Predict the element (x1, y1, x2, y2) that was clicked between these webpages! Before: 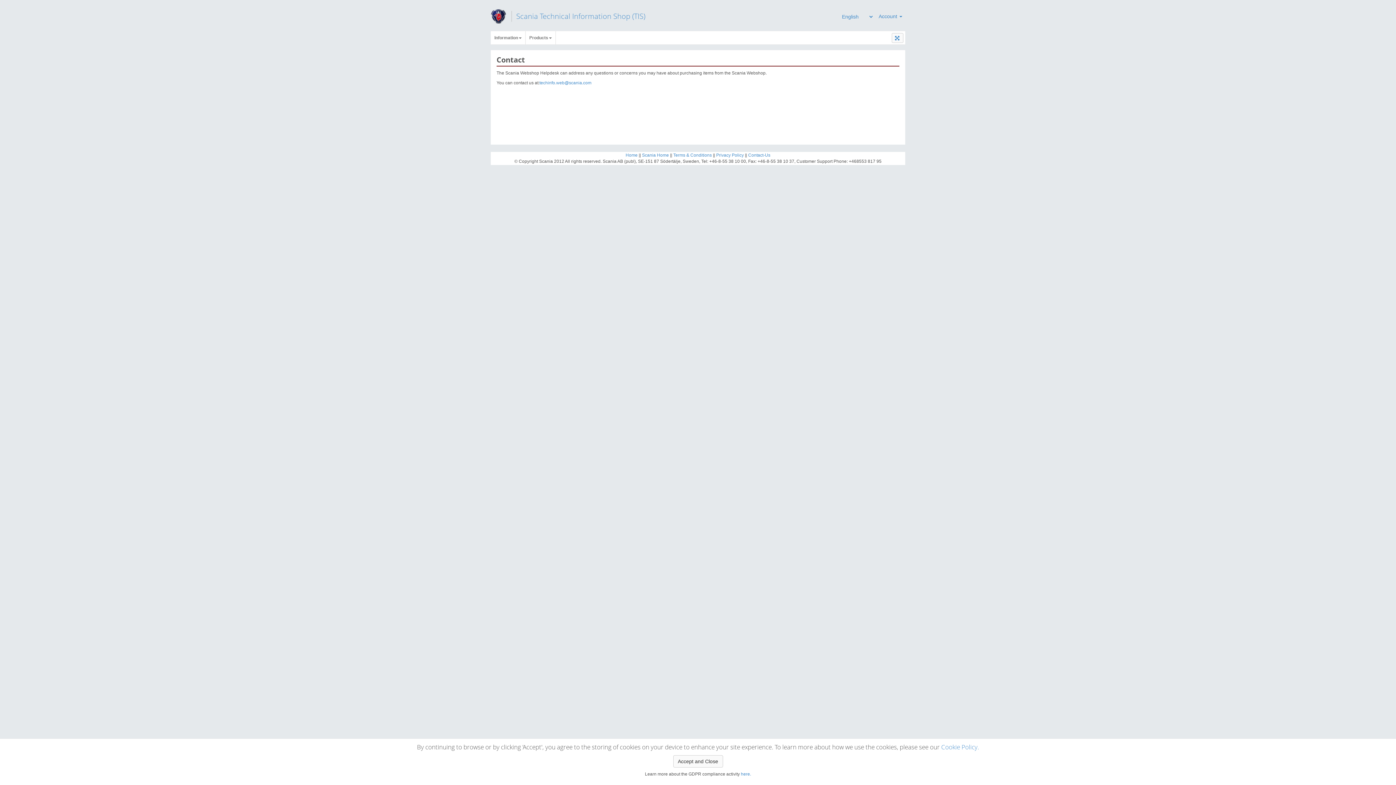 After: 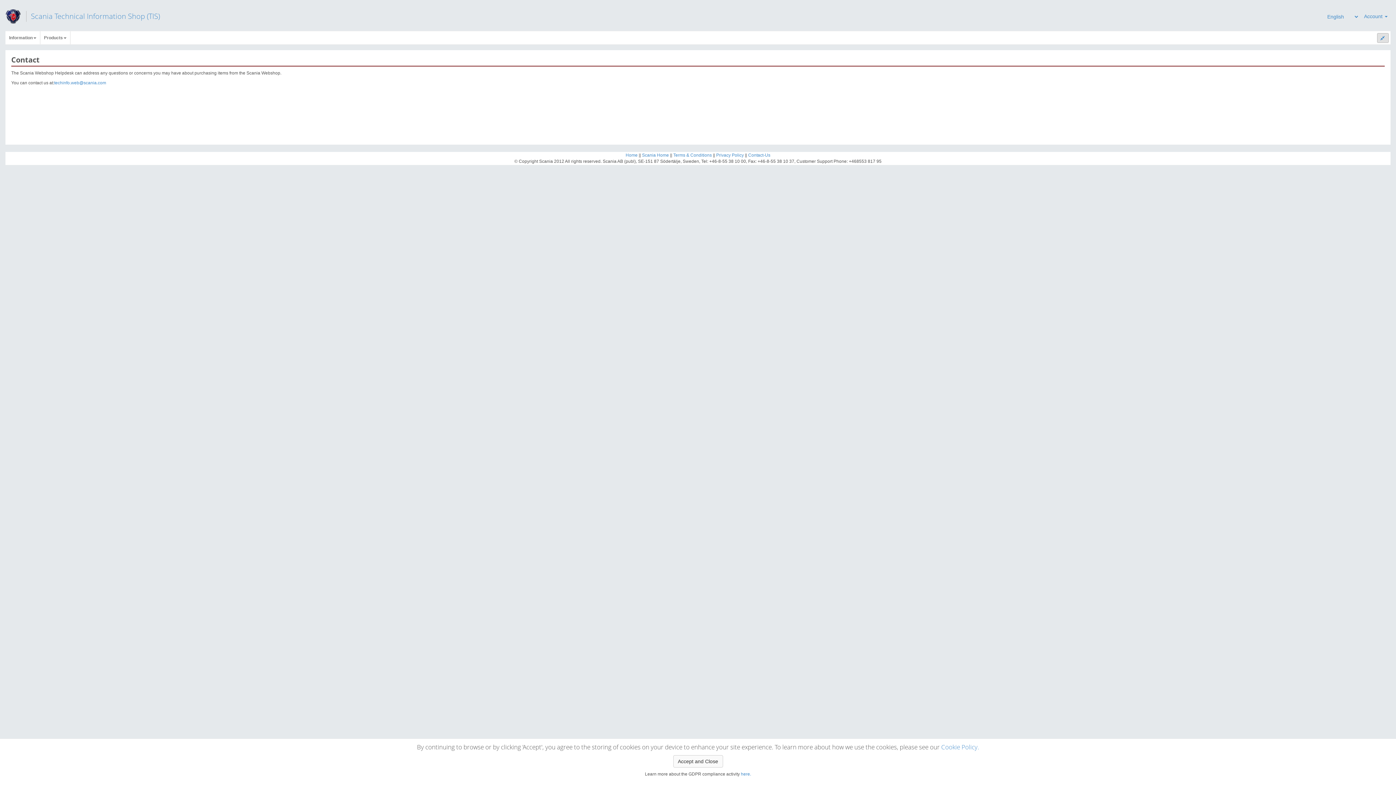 Action: bbox: (892, 33, 903, 42)